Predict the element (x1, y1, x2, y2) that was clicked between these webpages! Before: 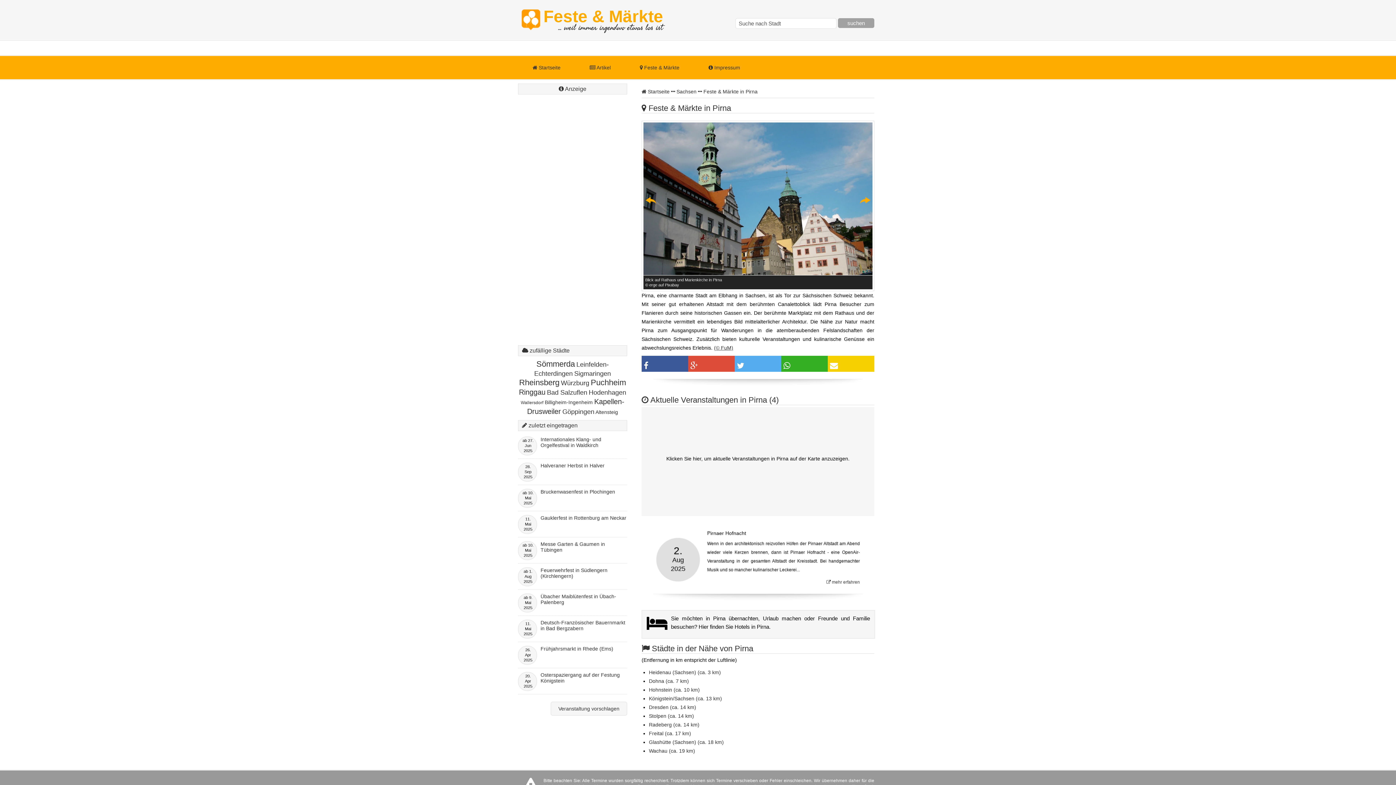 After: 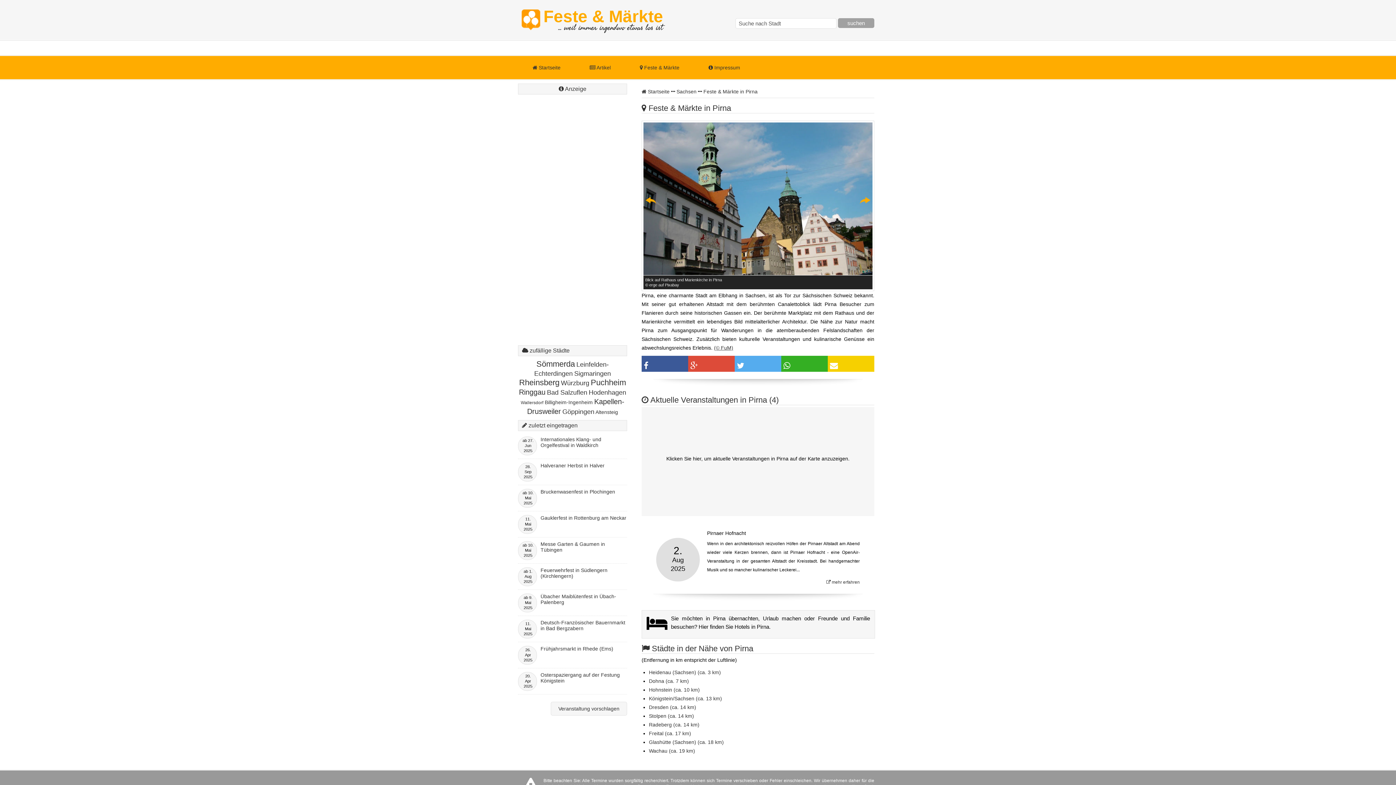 Action: bbox: (645, 549, 656, 560) label: Previous